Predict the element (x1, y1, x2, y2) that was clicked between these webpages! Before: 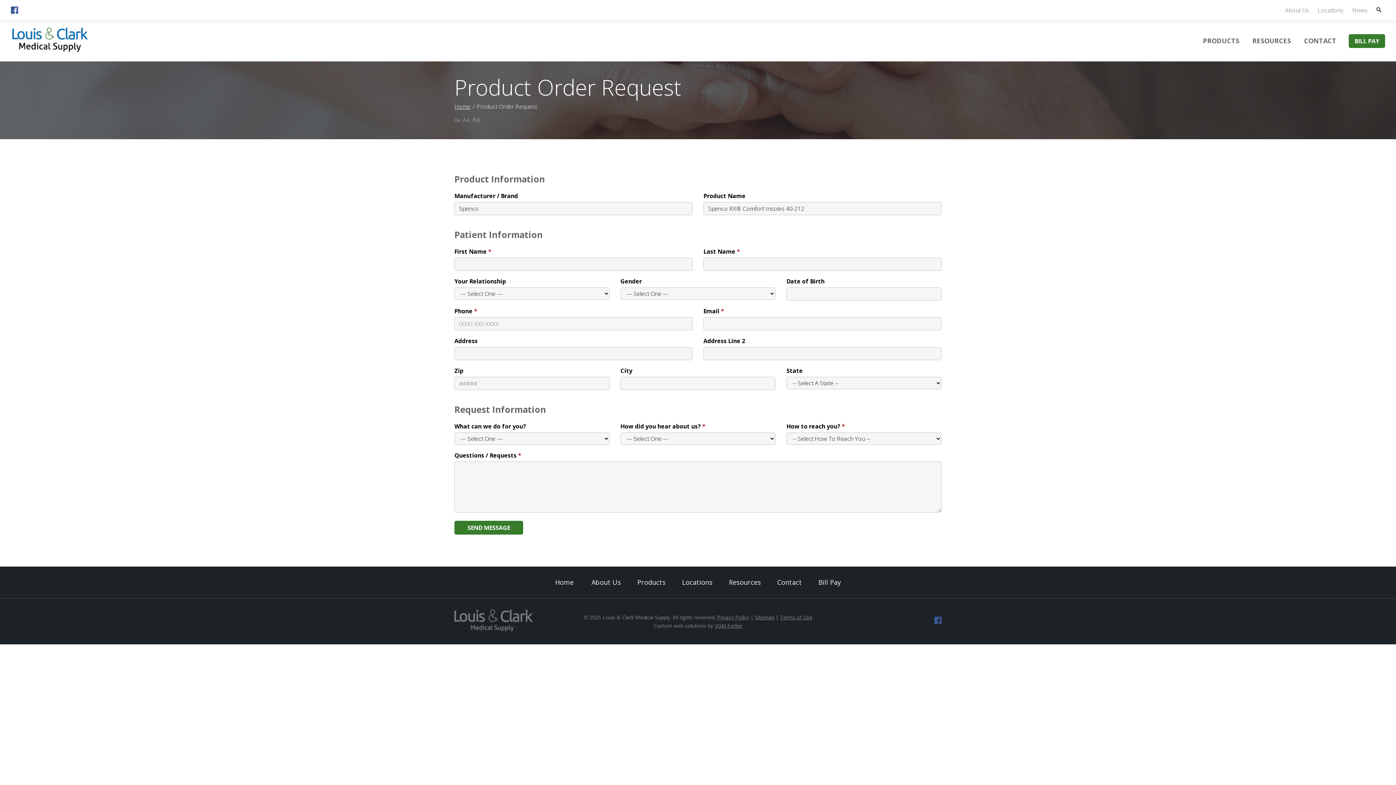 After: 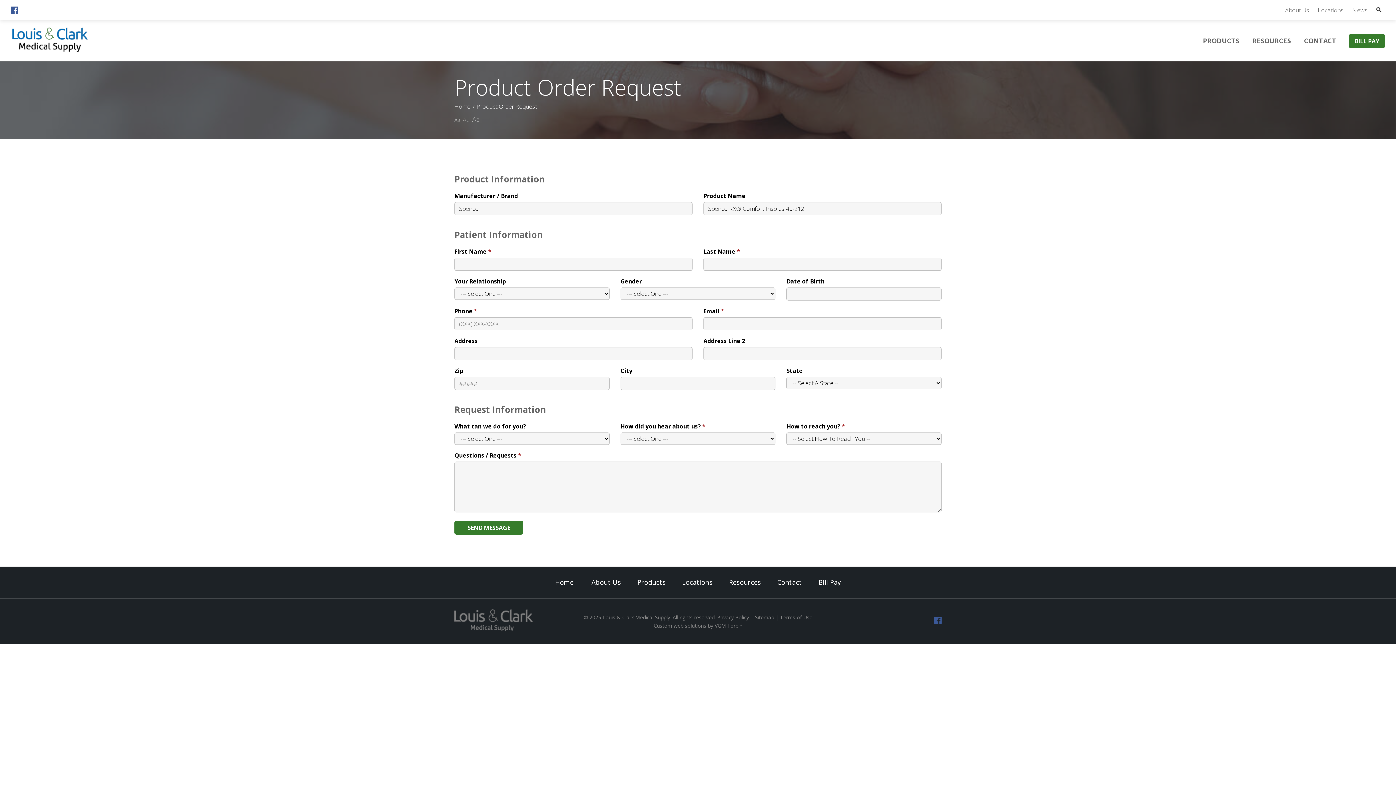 Action: label: VGM Forbin bbox: (714, 622, 742, 629)